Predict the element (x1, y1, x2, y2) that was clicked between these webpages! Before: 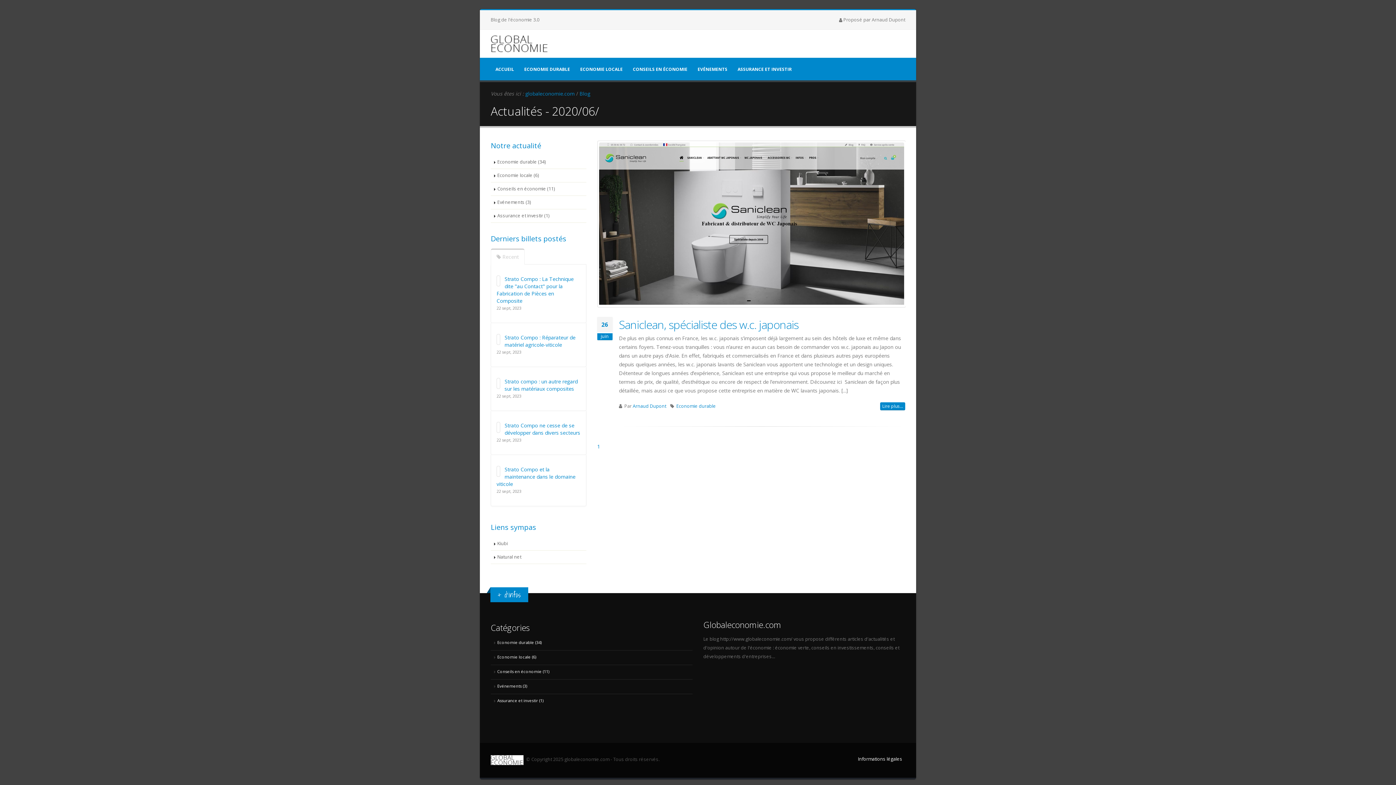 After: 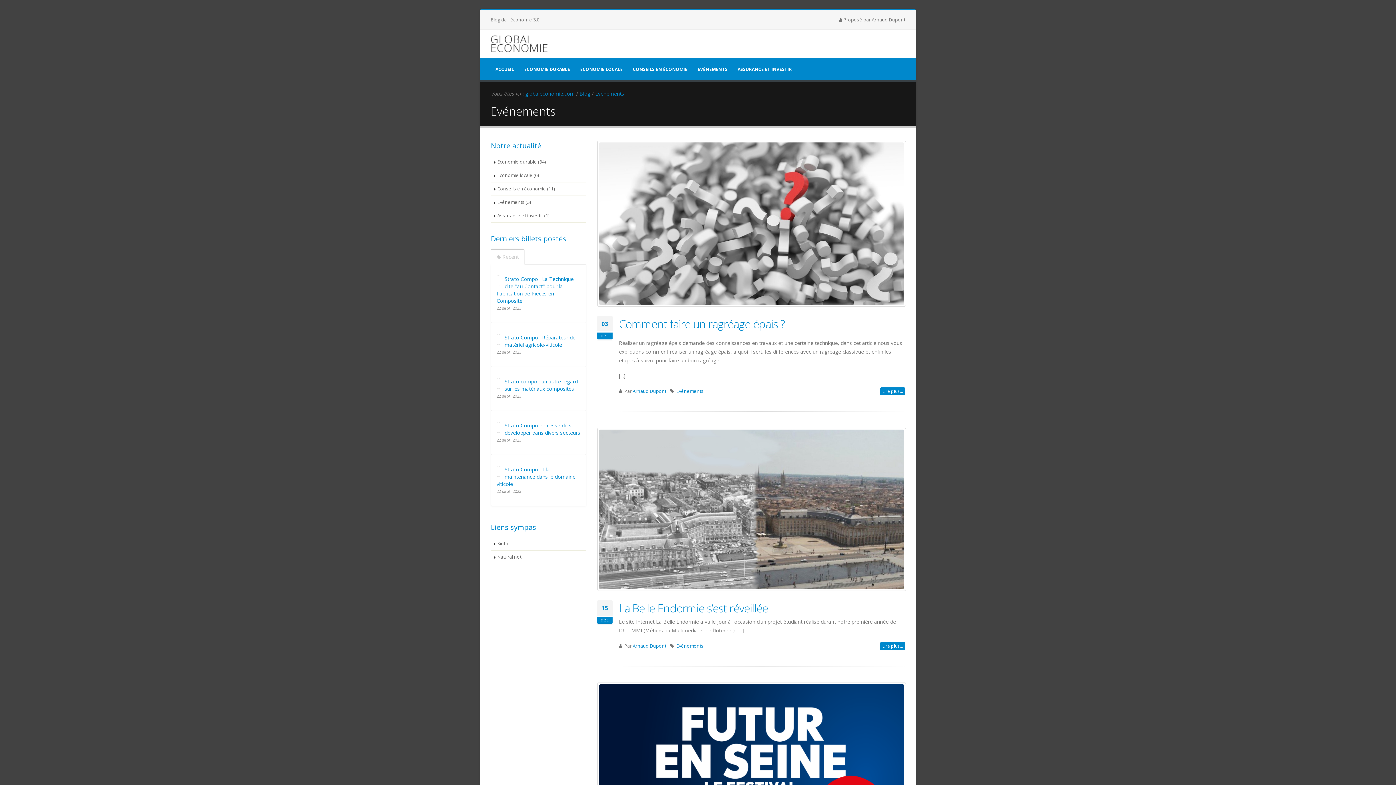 Action: label: EVÉNEMENTS bbox: (693, 62, 732, 76)